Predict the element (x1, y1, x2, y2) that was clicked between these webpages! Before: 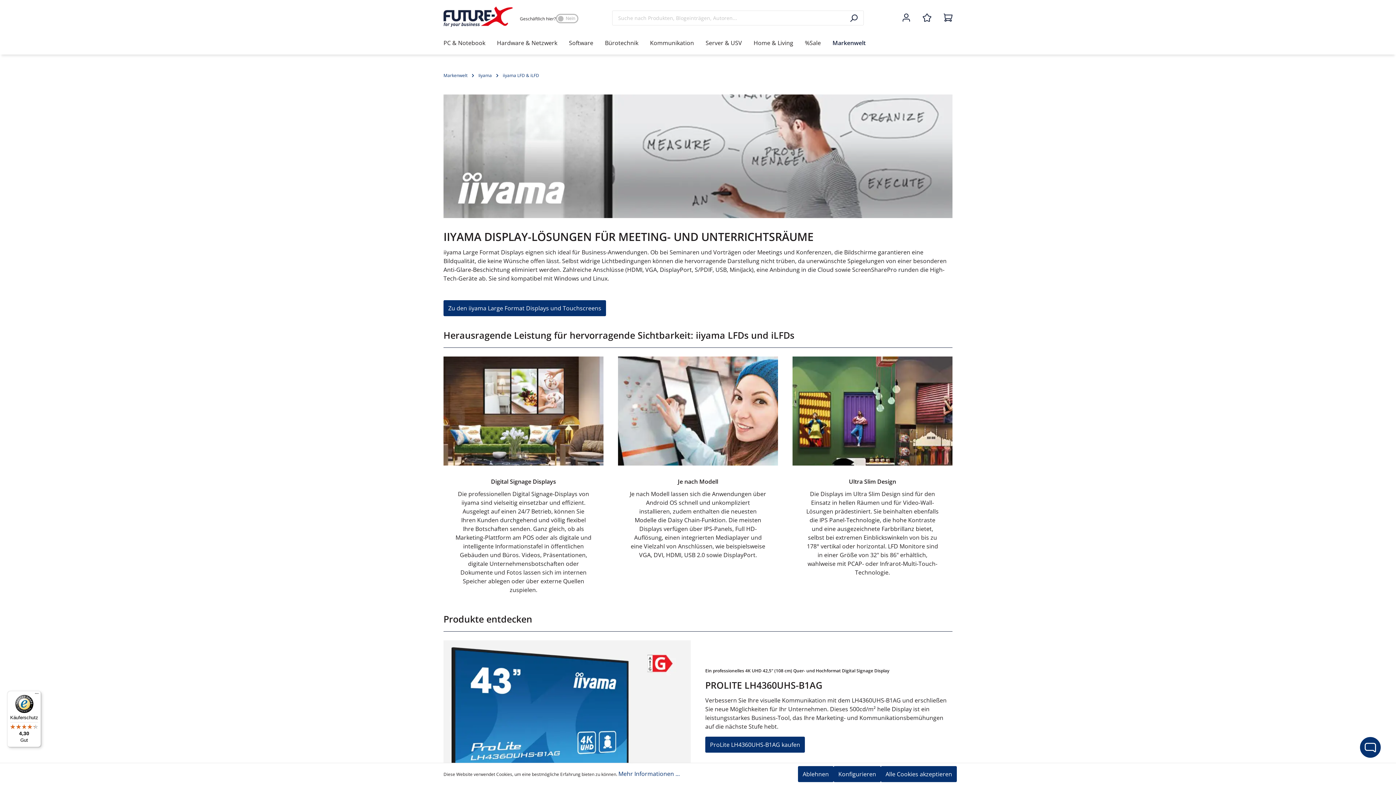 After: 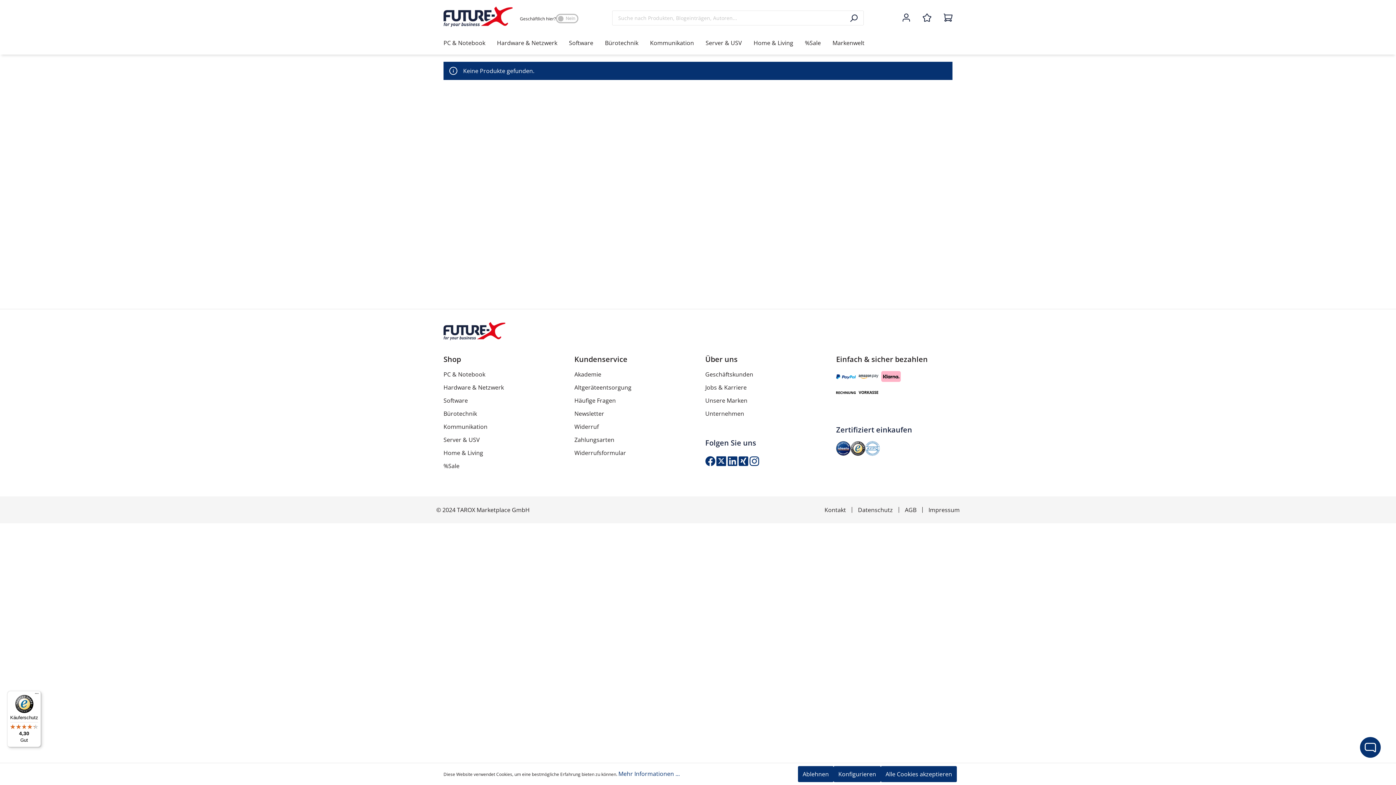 Action: label: Merkzettel bbox: (918, 11, 935, 25)